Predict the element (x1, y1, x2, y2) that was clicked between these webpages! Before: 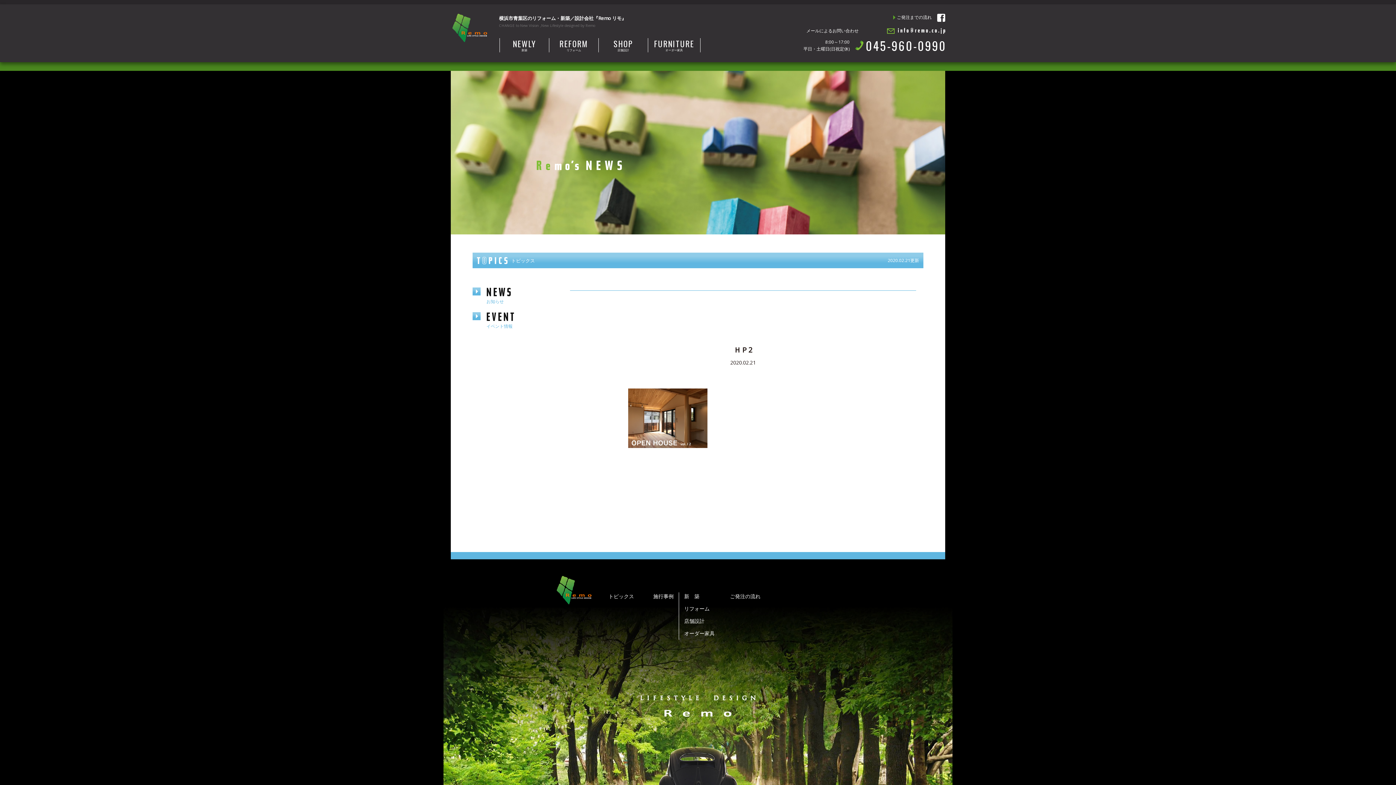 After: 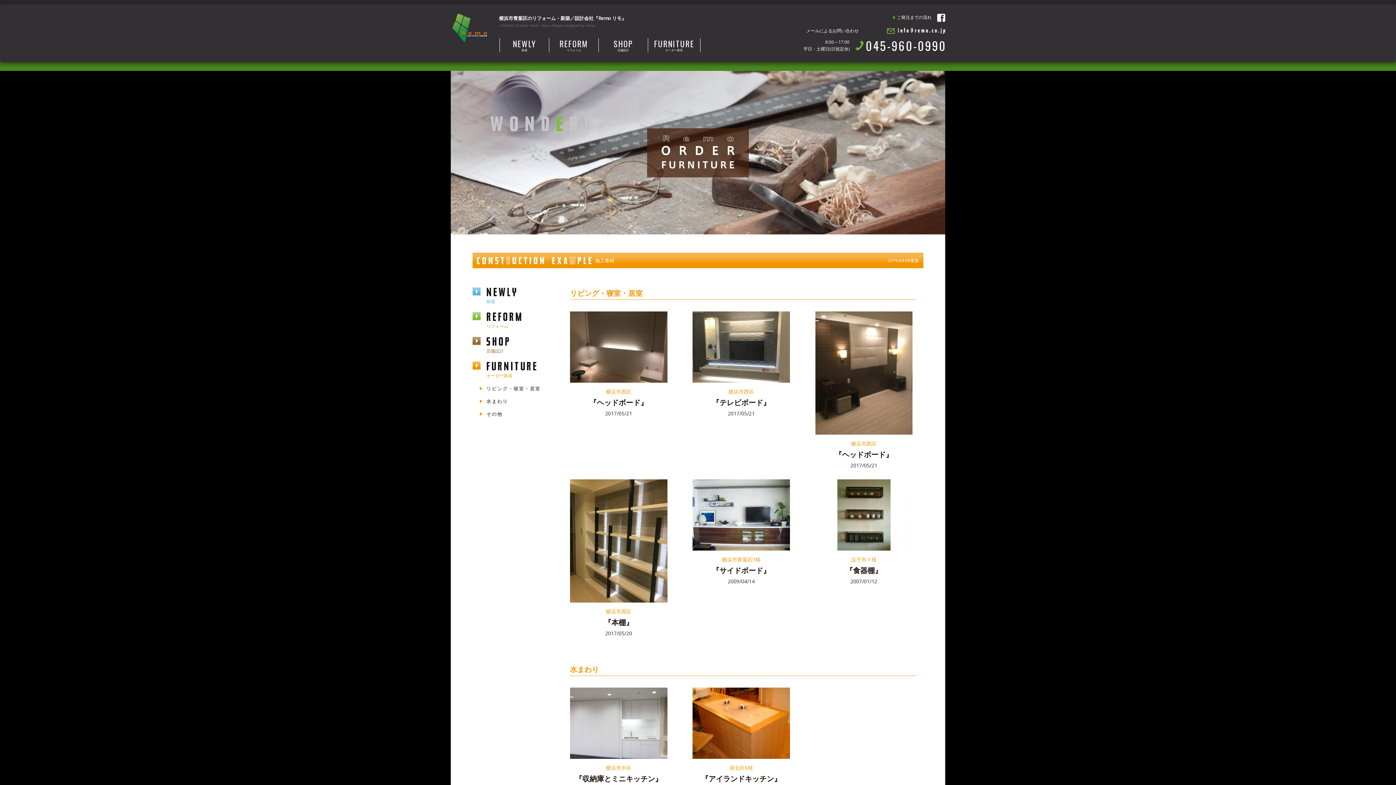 Action: bbox: (648, 38, 700, 52) label: FURNITURE
オーダー家具